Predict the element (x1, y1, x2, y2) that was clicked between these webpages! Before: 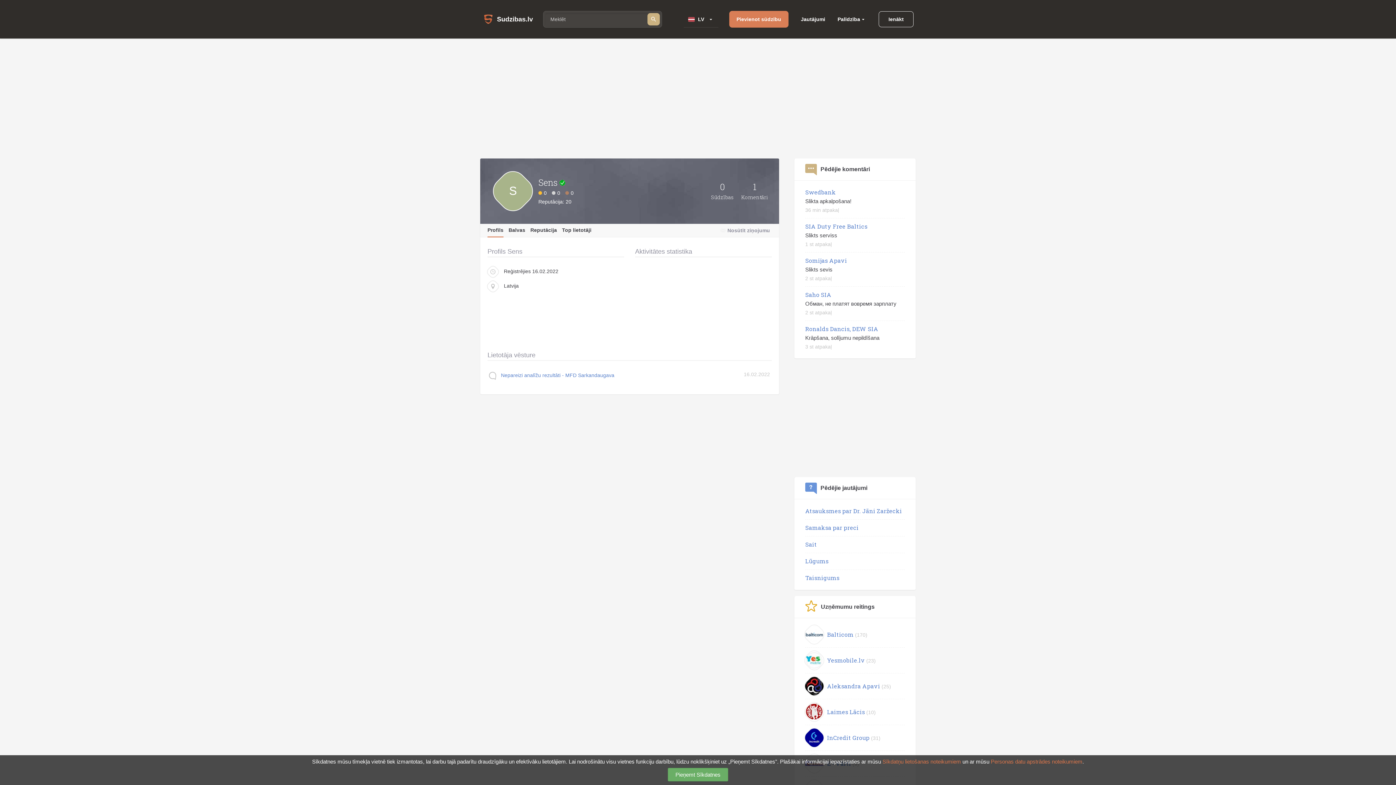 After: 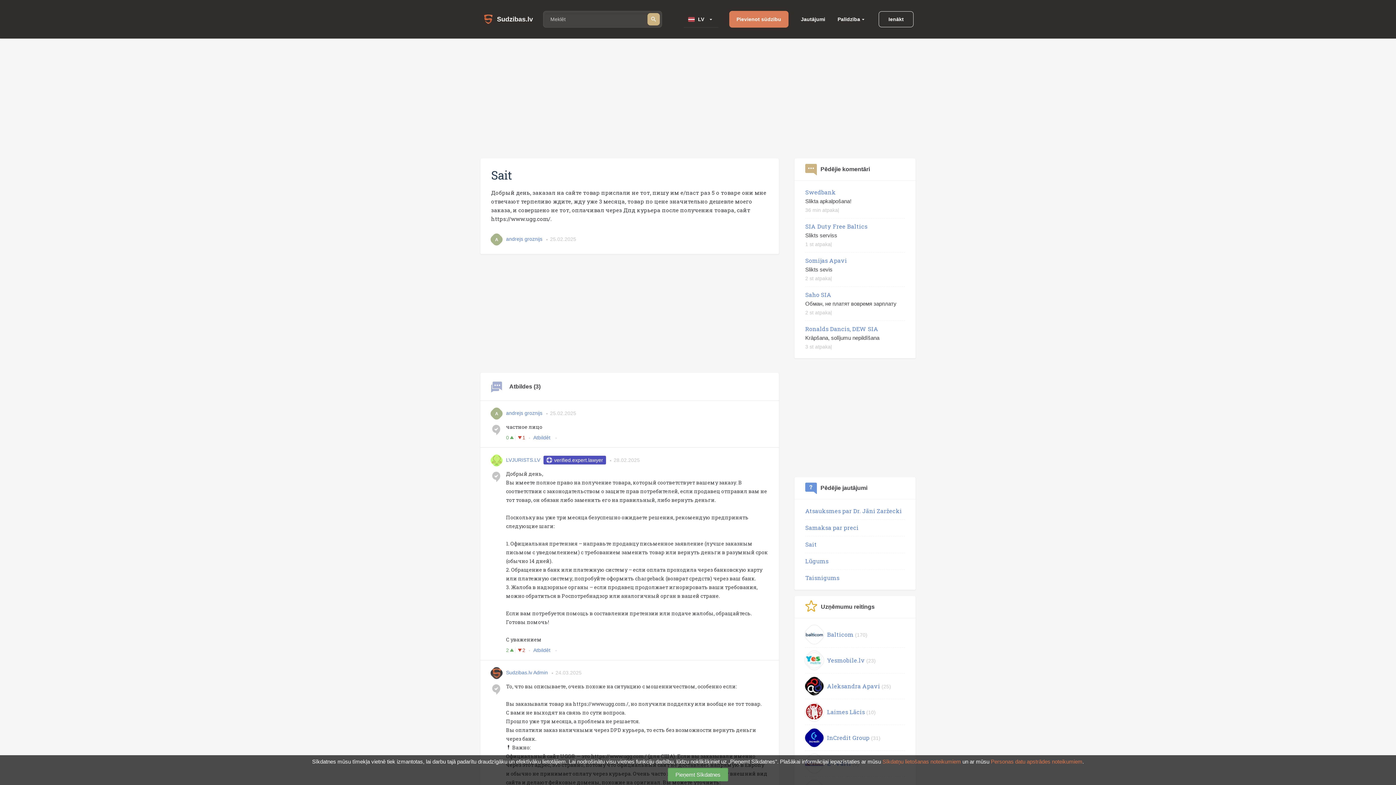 Action: label: Sait bbox: (805, 540, 817, 548)